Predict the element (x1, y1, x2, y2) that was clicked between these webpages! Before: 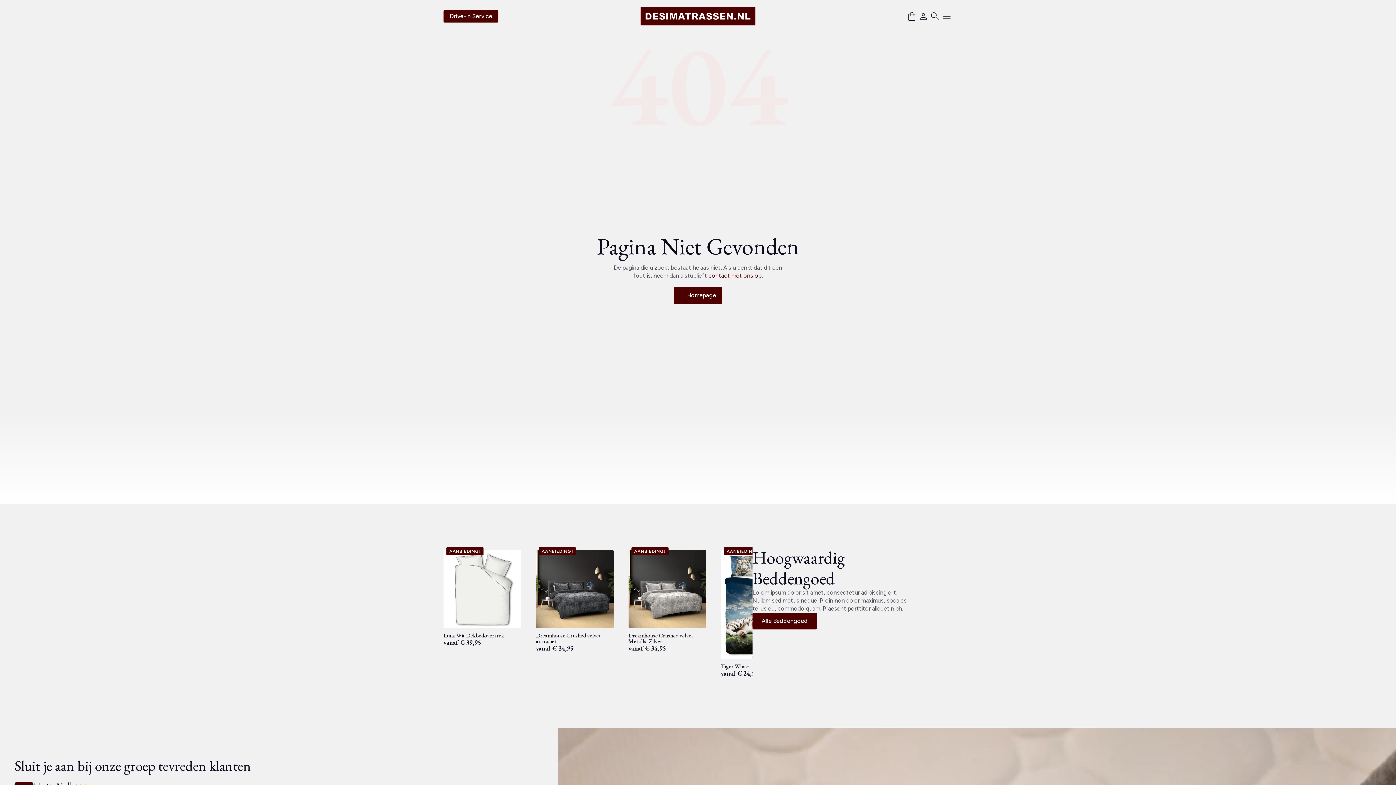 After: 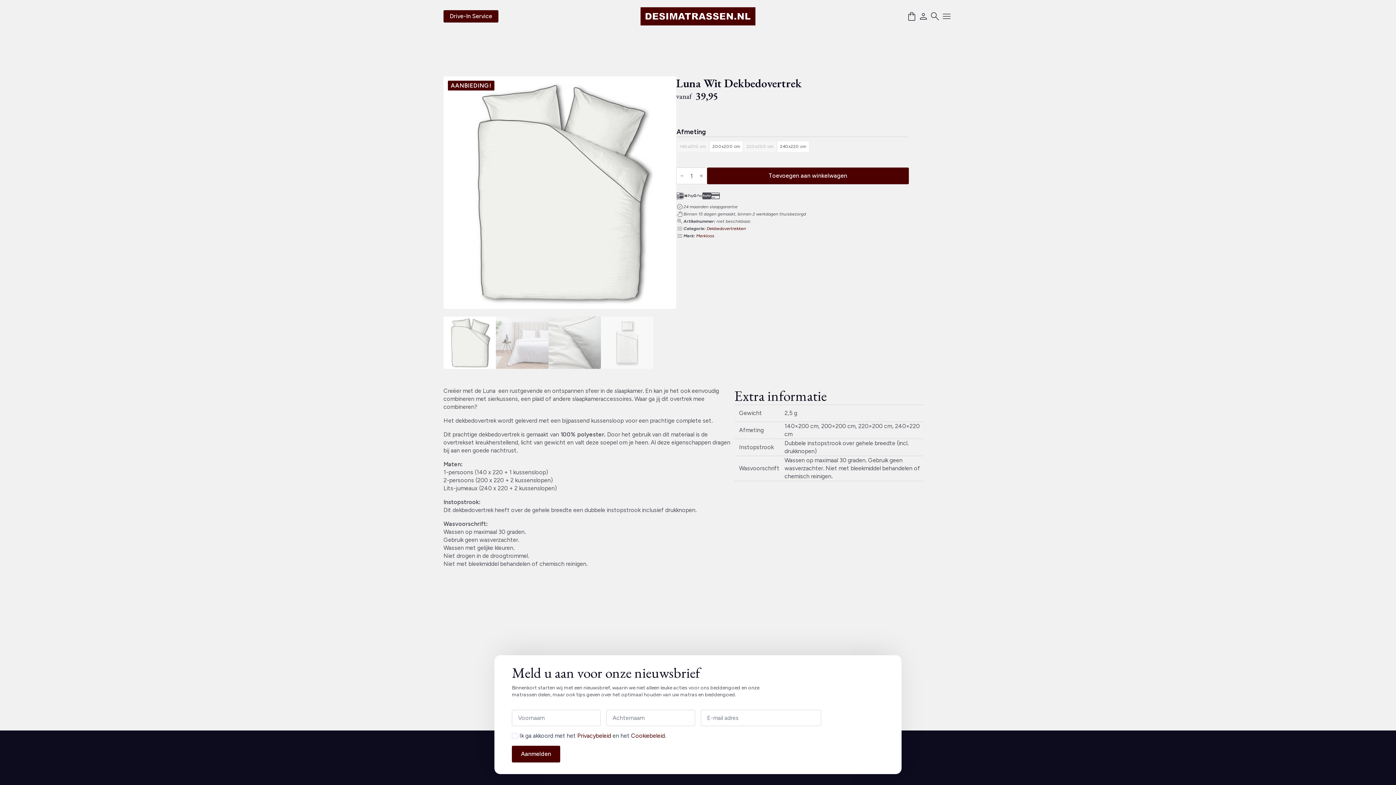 Action: bbox: (443, 550, 521, 653) label: AANBIEDING!
Luna Wit Dekbedovertrek
vanaf 
€ 39,95